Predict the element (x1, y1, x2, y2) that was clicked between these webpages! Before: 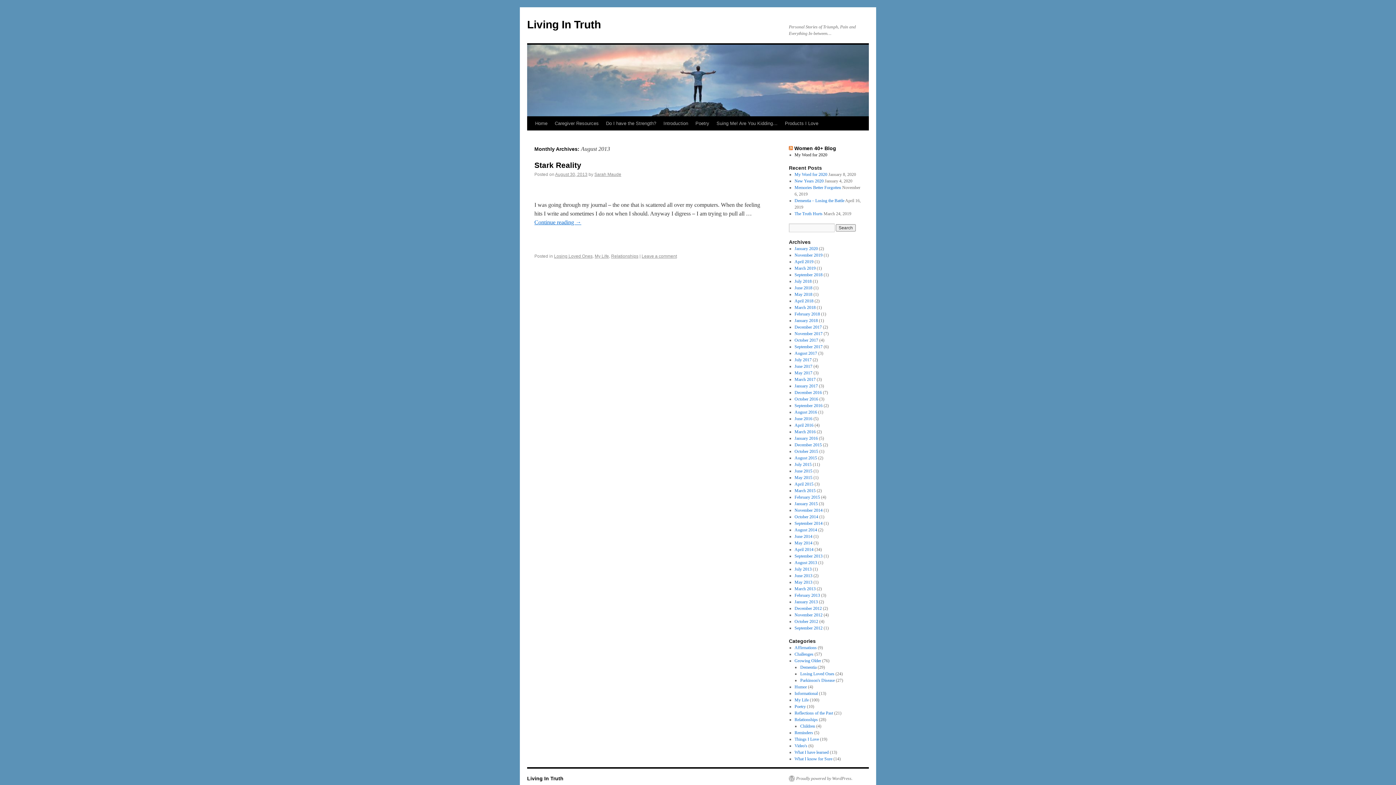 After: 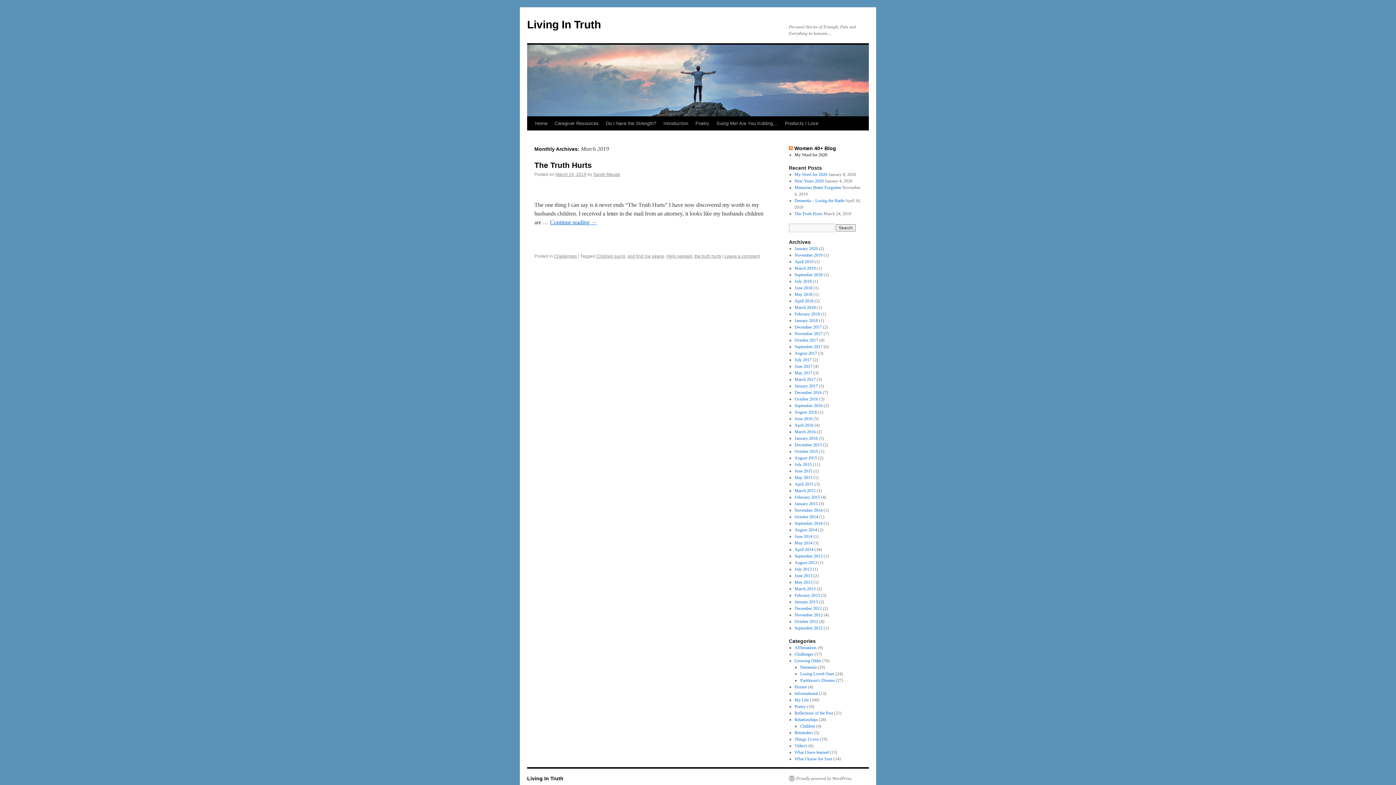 Action: bbox: (794, 265, 815, 270) label: March 2019